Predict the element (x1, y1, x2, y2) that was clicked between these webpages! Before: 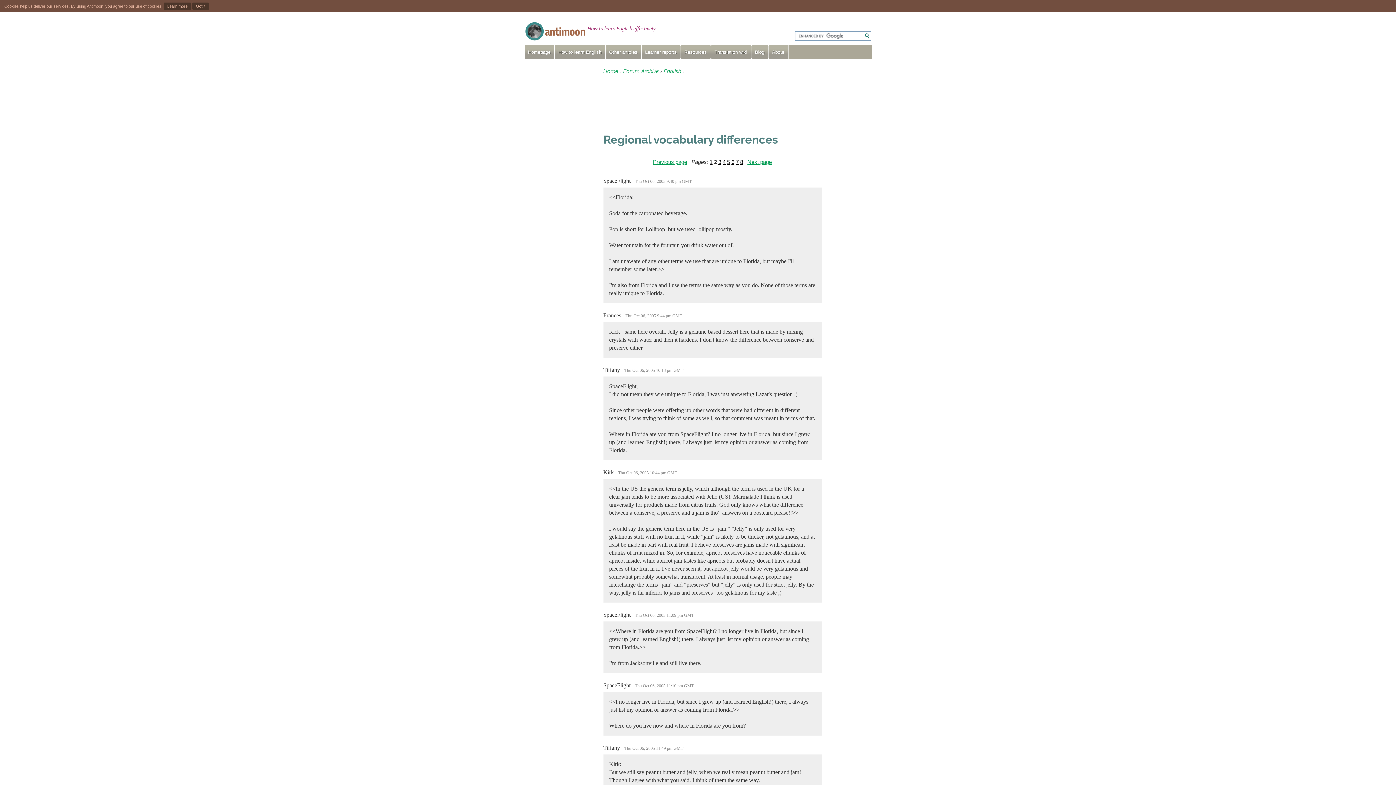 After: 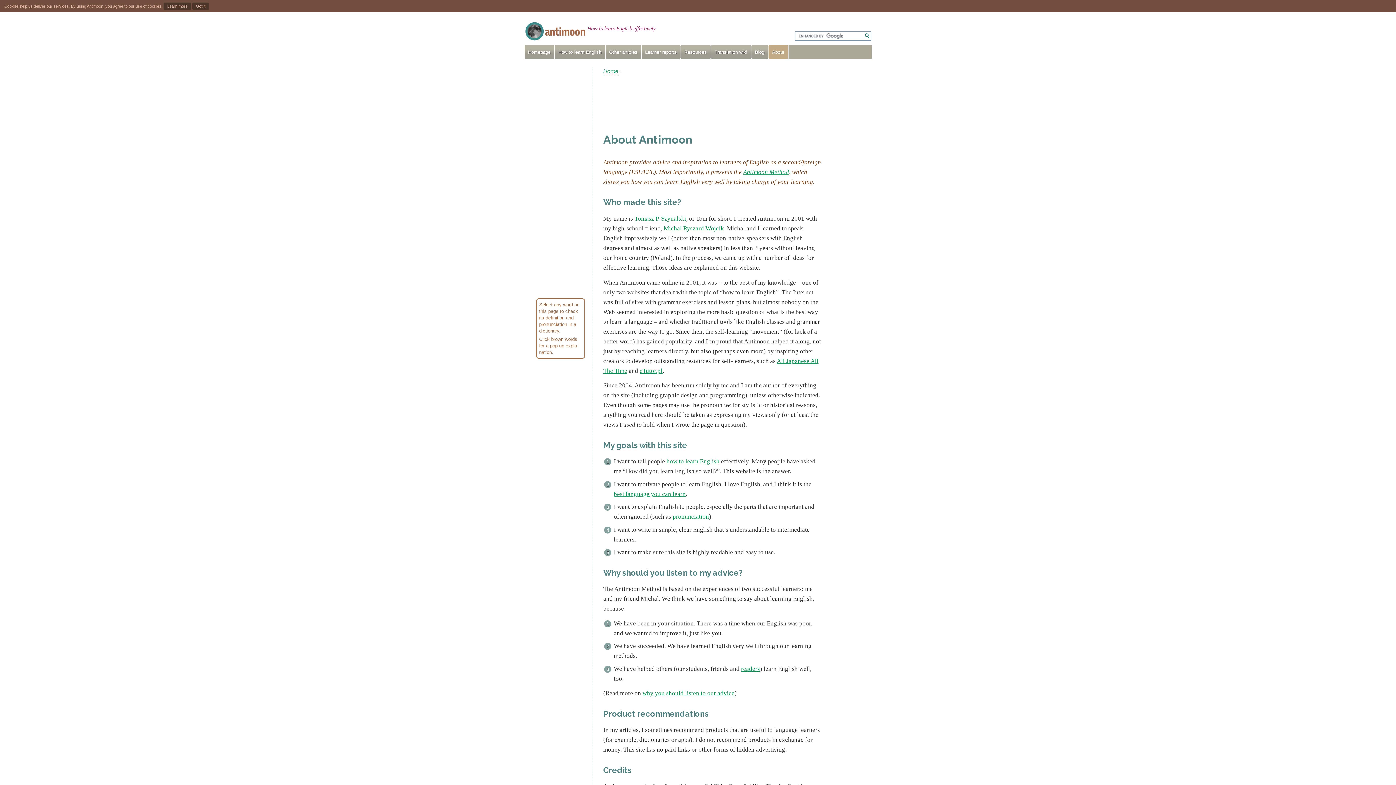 Action: label: About bbox: (768, 45, 788, 58)